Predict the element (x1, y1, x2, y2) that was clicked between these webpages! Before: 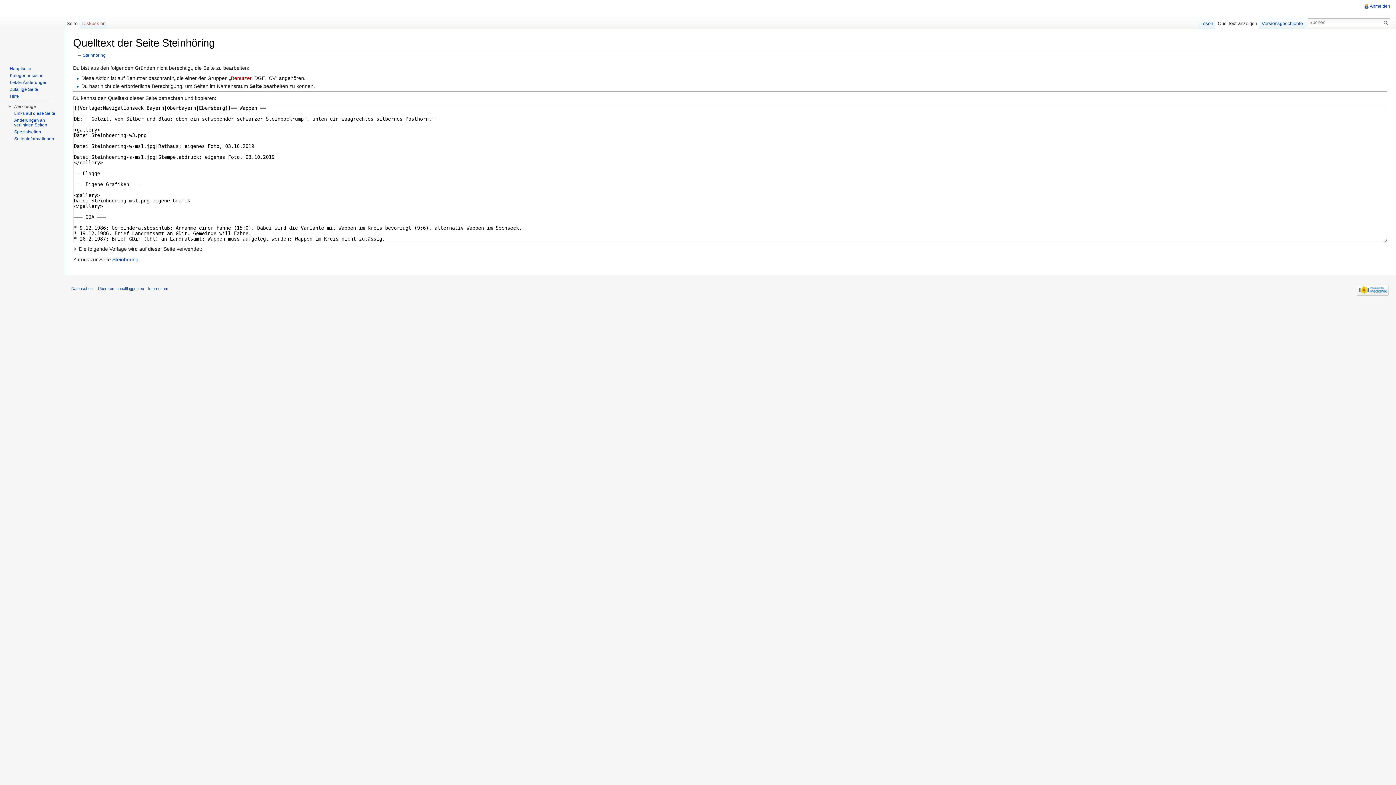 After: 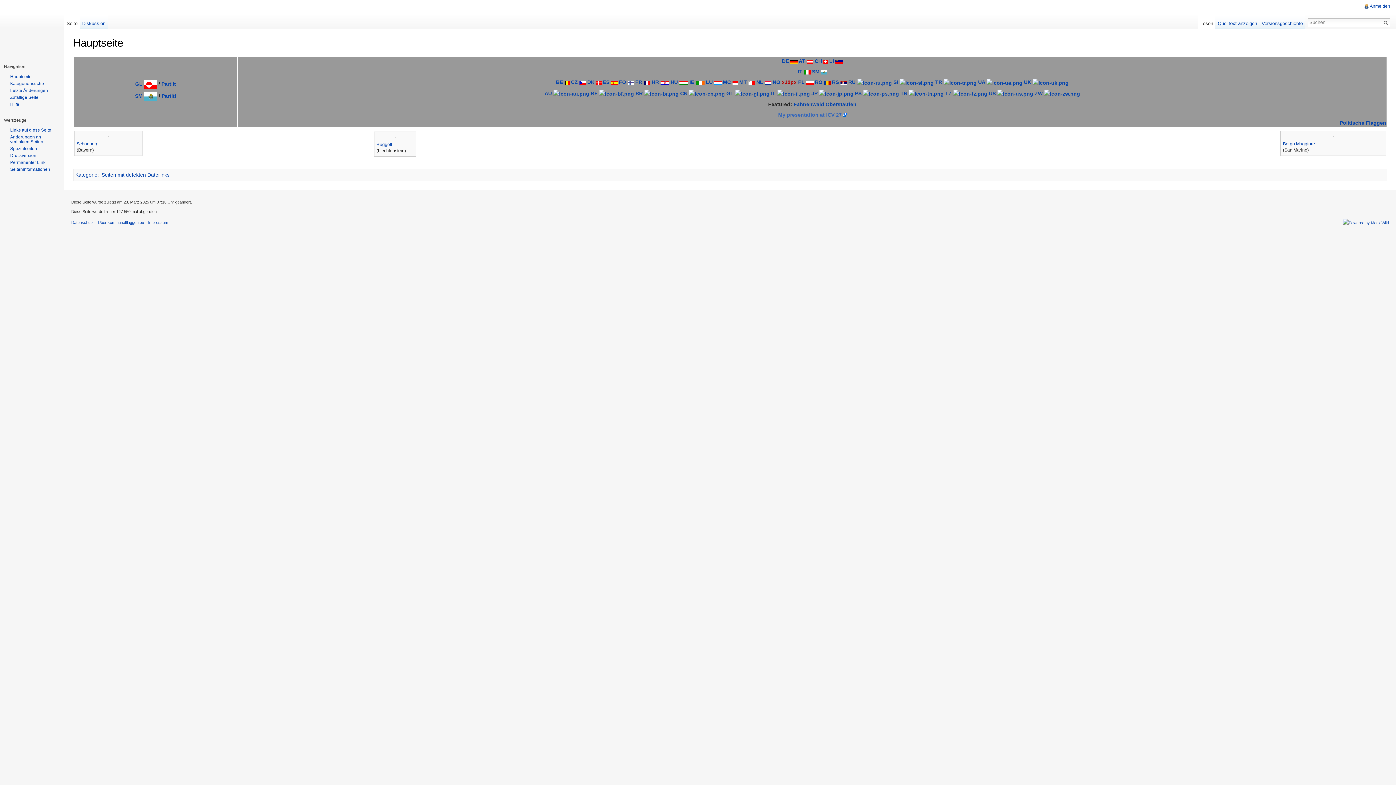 Action: bbox: (2, 0, 61, 58)